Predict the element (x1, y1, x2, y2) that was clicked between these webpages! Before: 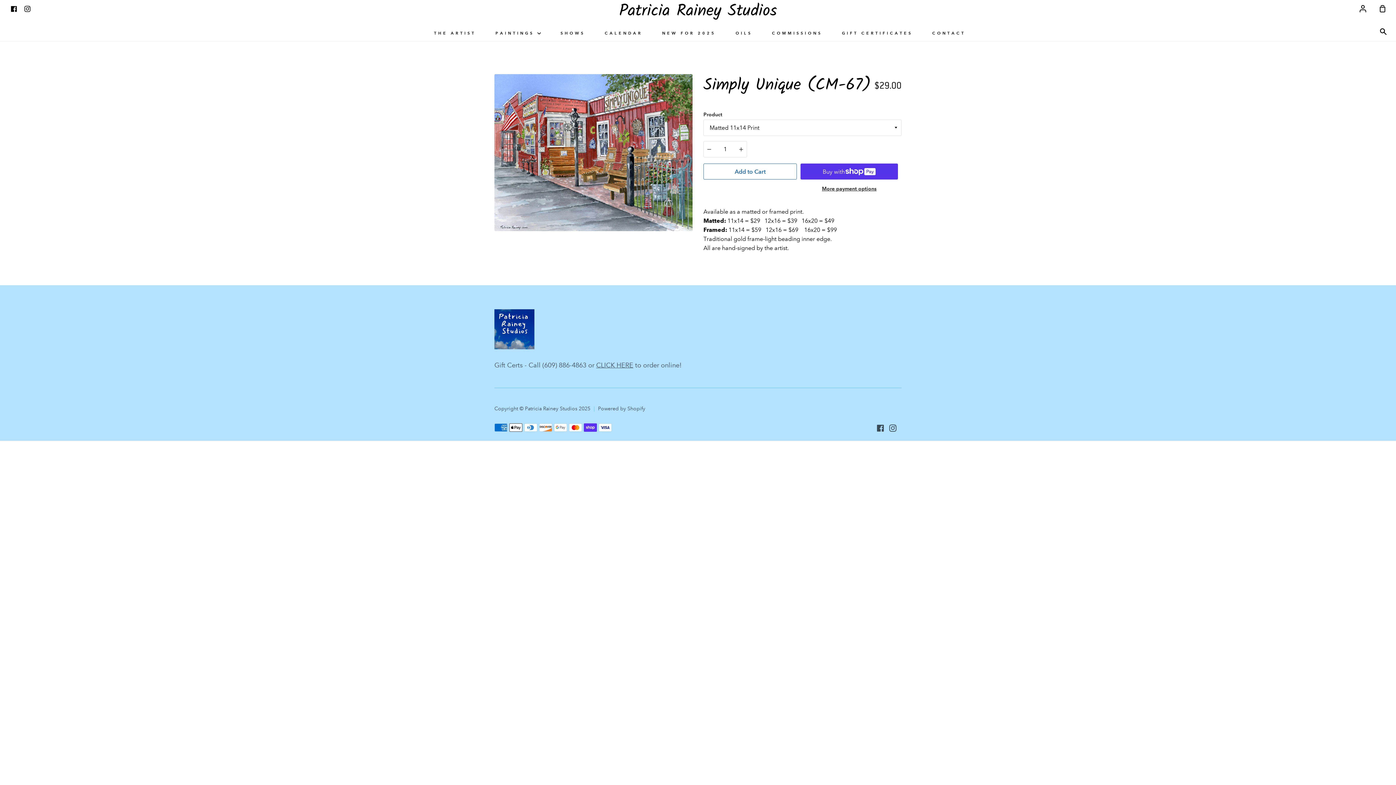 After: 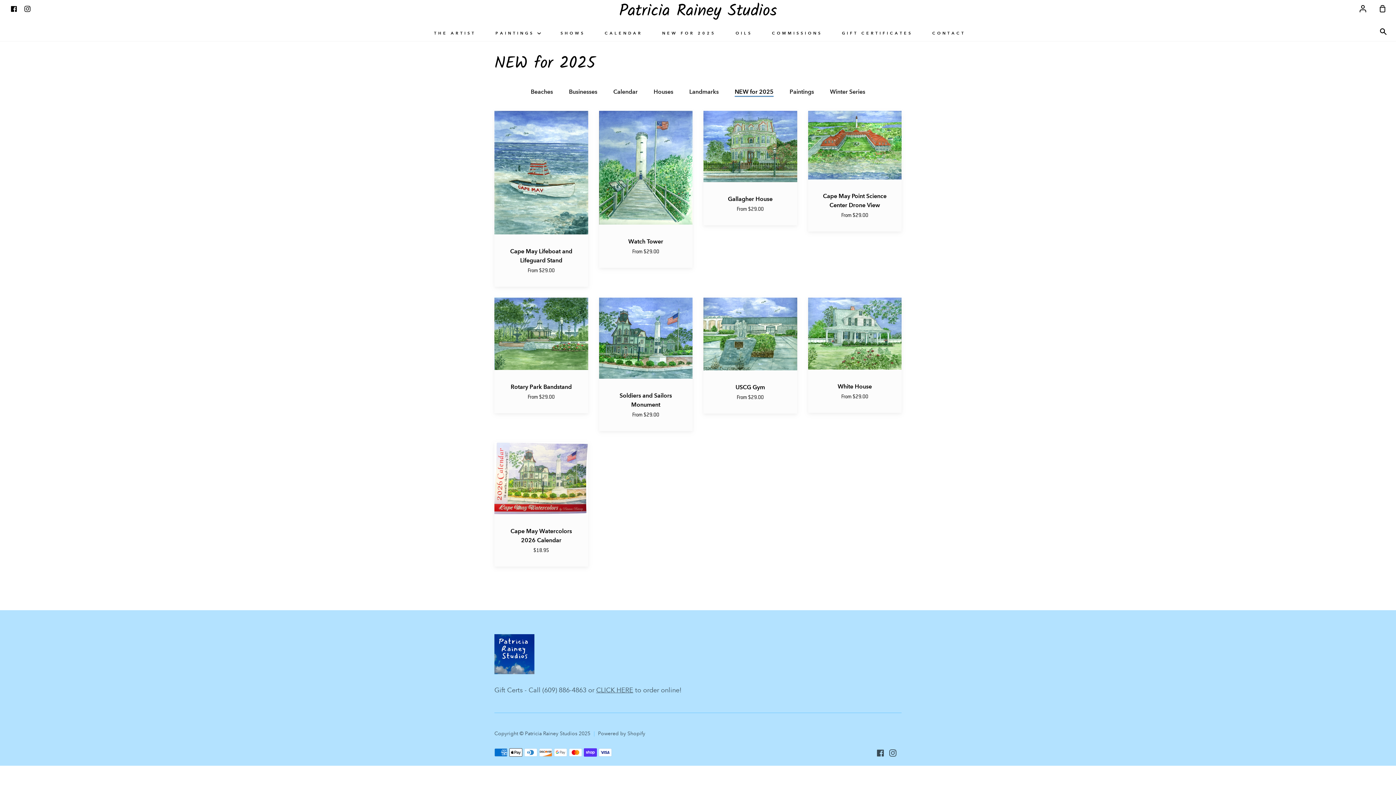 Action: label: NEW FOR 2025 bbox: (660, 25, 718, 40)